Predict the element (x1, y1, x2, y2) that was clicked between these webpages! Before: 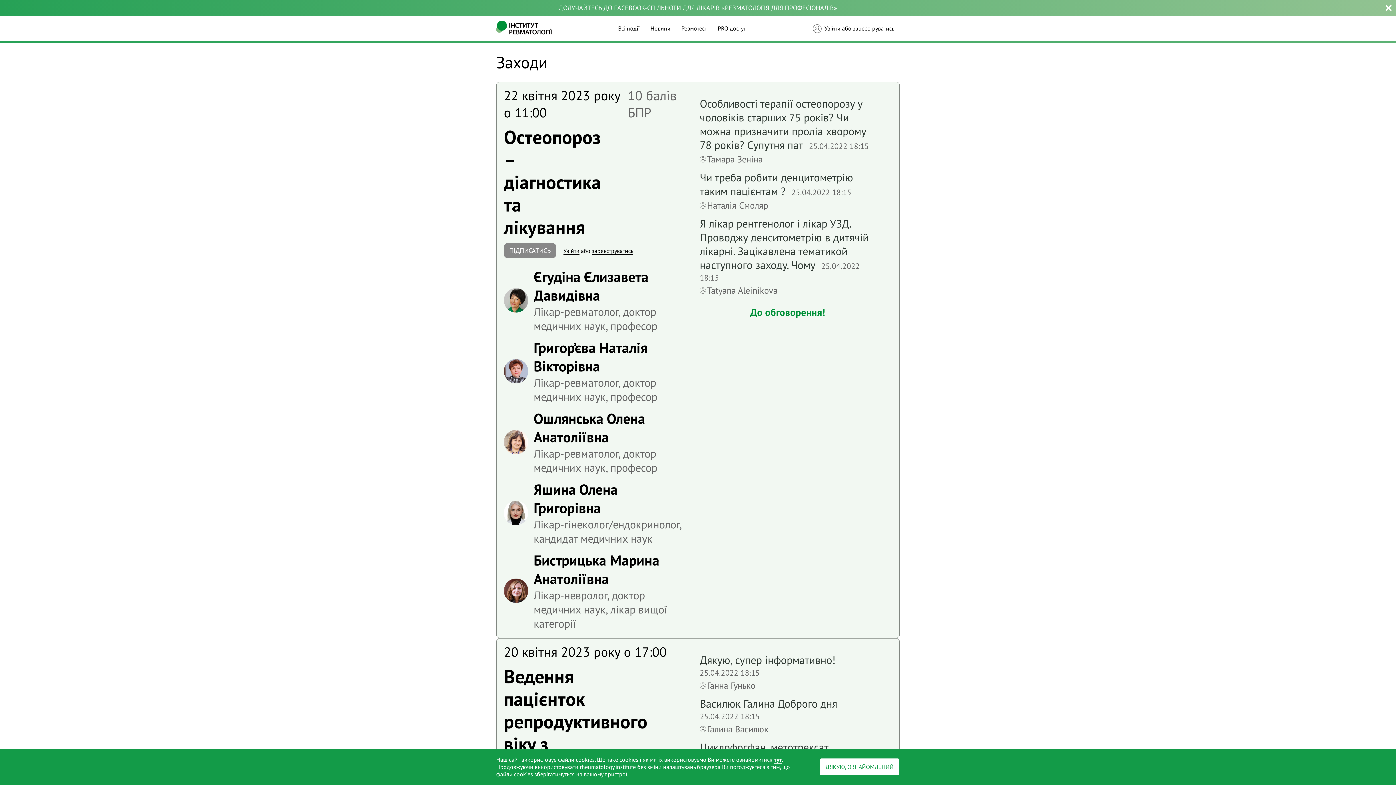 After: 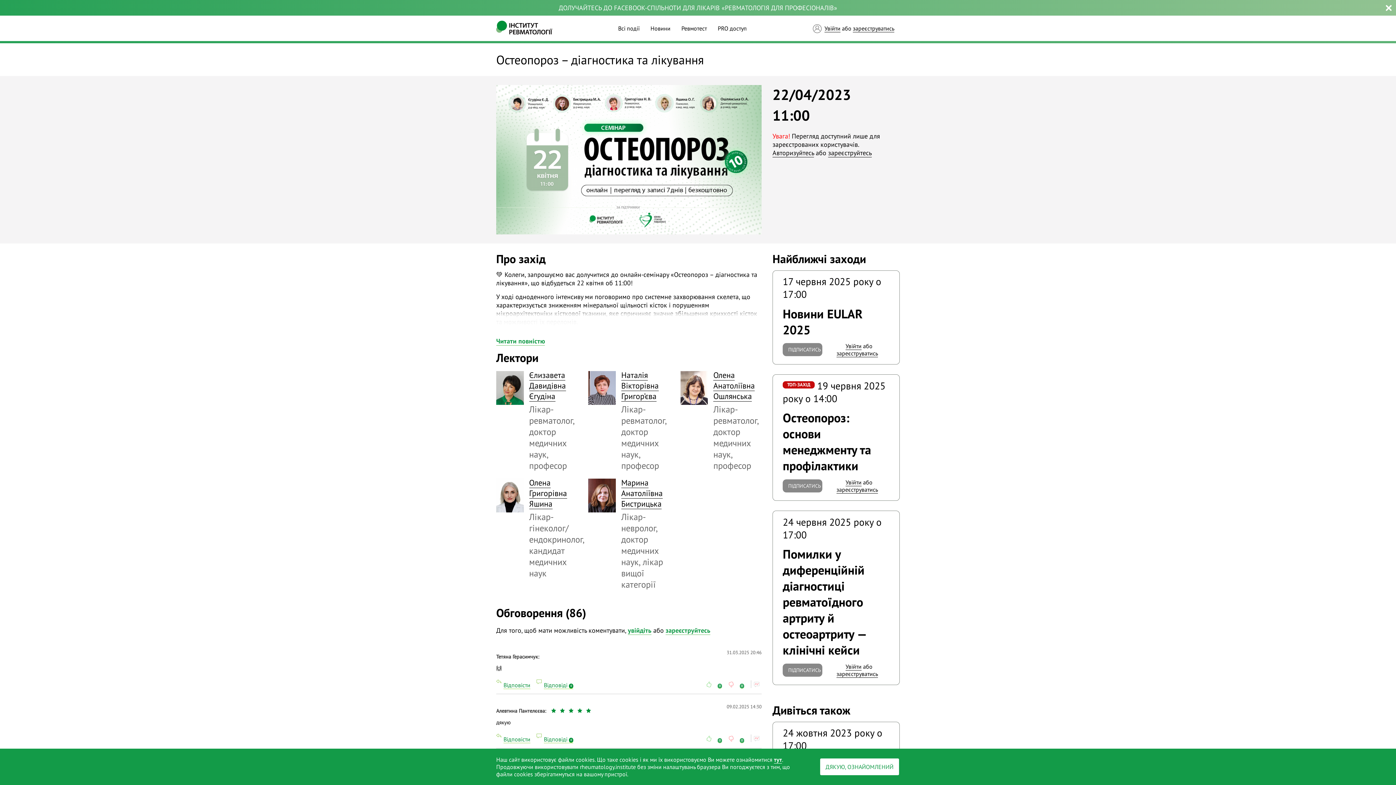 Action: label: Остеопороз – діагностика та лікування bbox: (504, 124, 601, 239)